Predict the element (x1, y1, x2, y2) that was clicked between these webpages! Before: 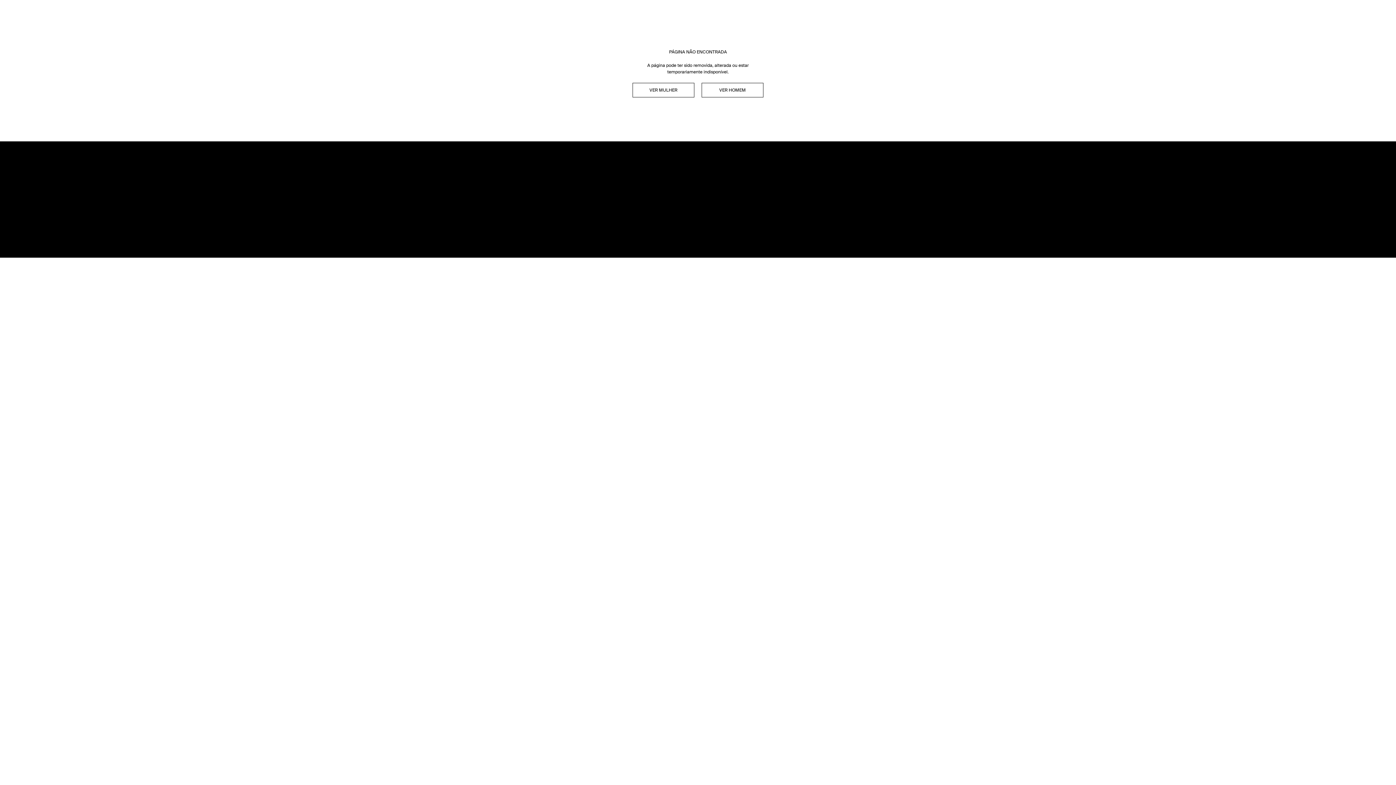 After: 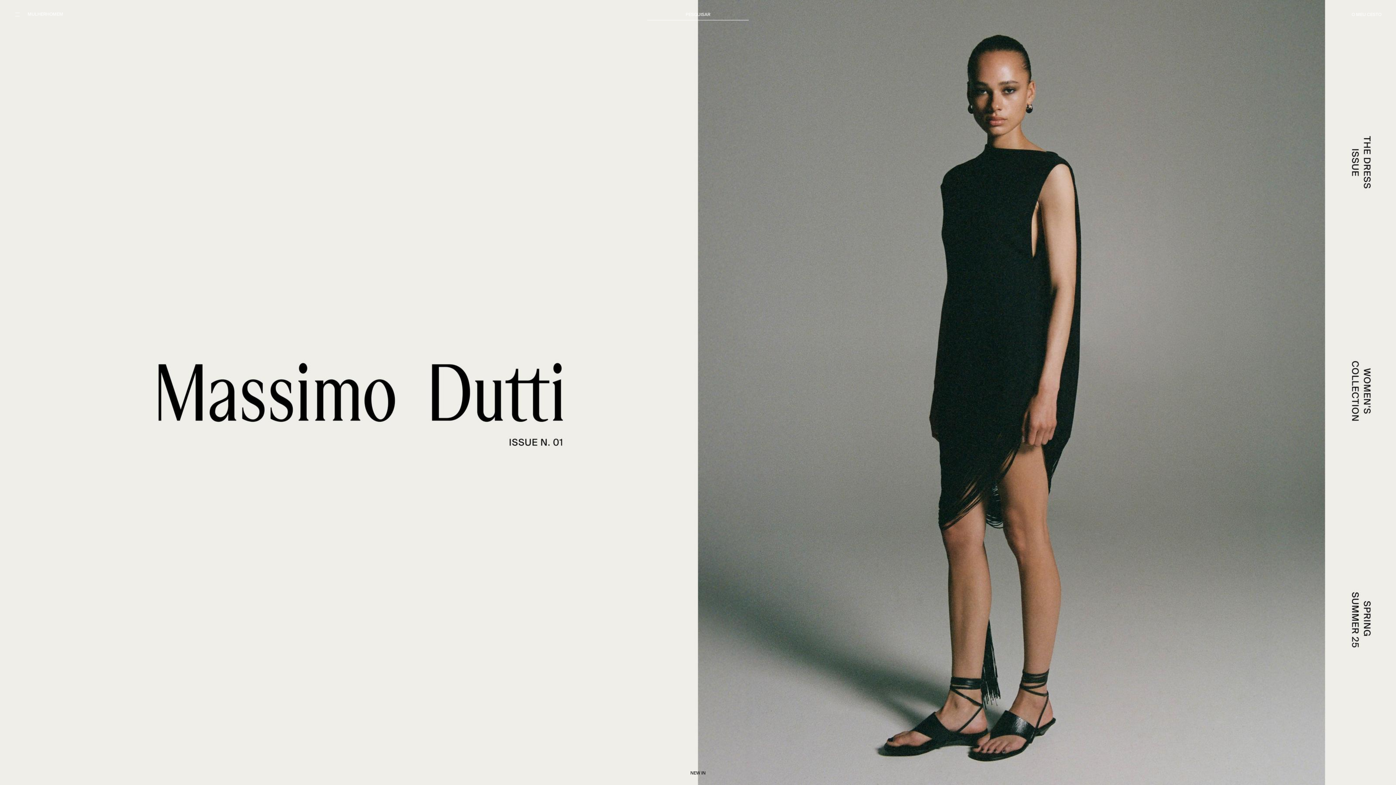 Action: label: MULHER bbox: (27, 12, 46, 16)